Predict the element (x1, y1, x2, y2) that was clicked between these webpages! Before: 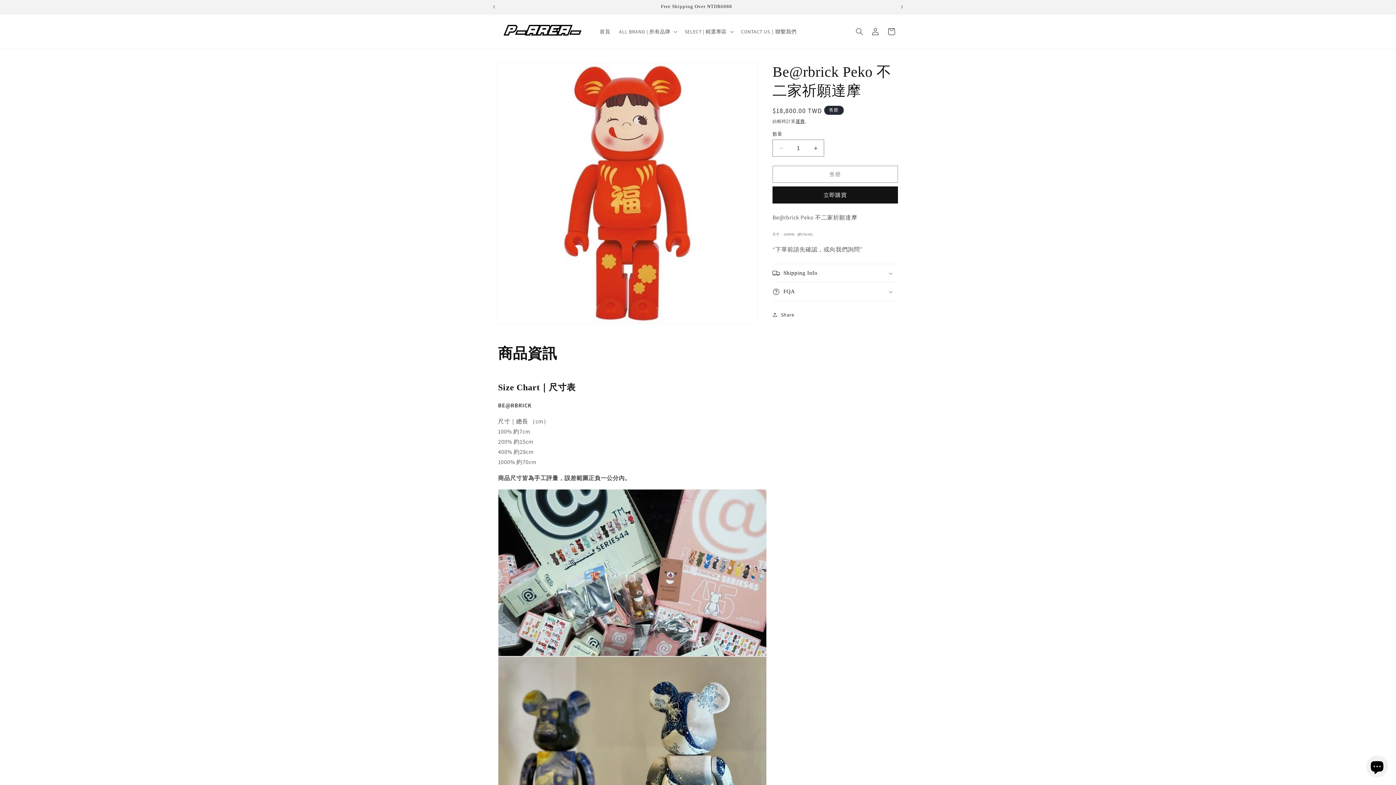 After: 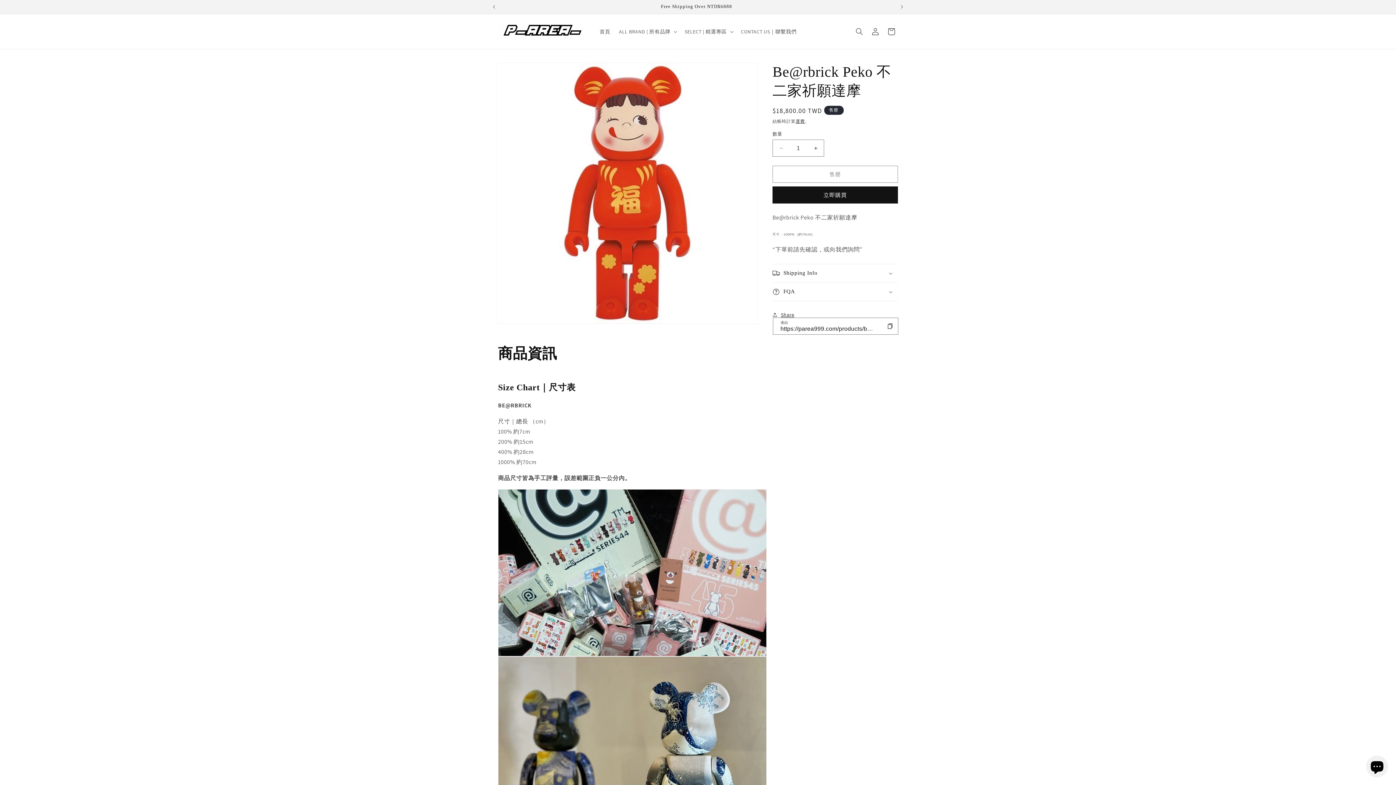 Action: bbox: (772, 306, 794, 322) label: Share